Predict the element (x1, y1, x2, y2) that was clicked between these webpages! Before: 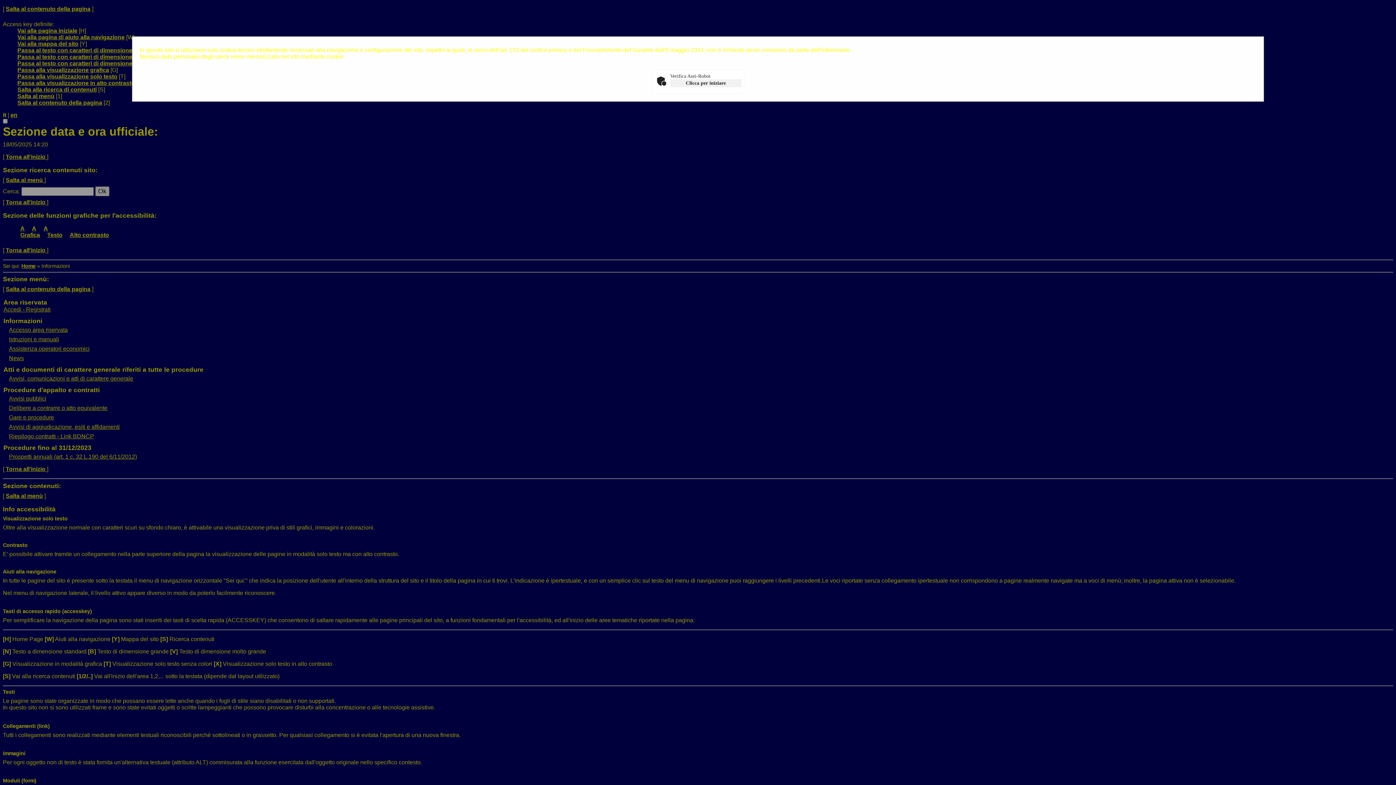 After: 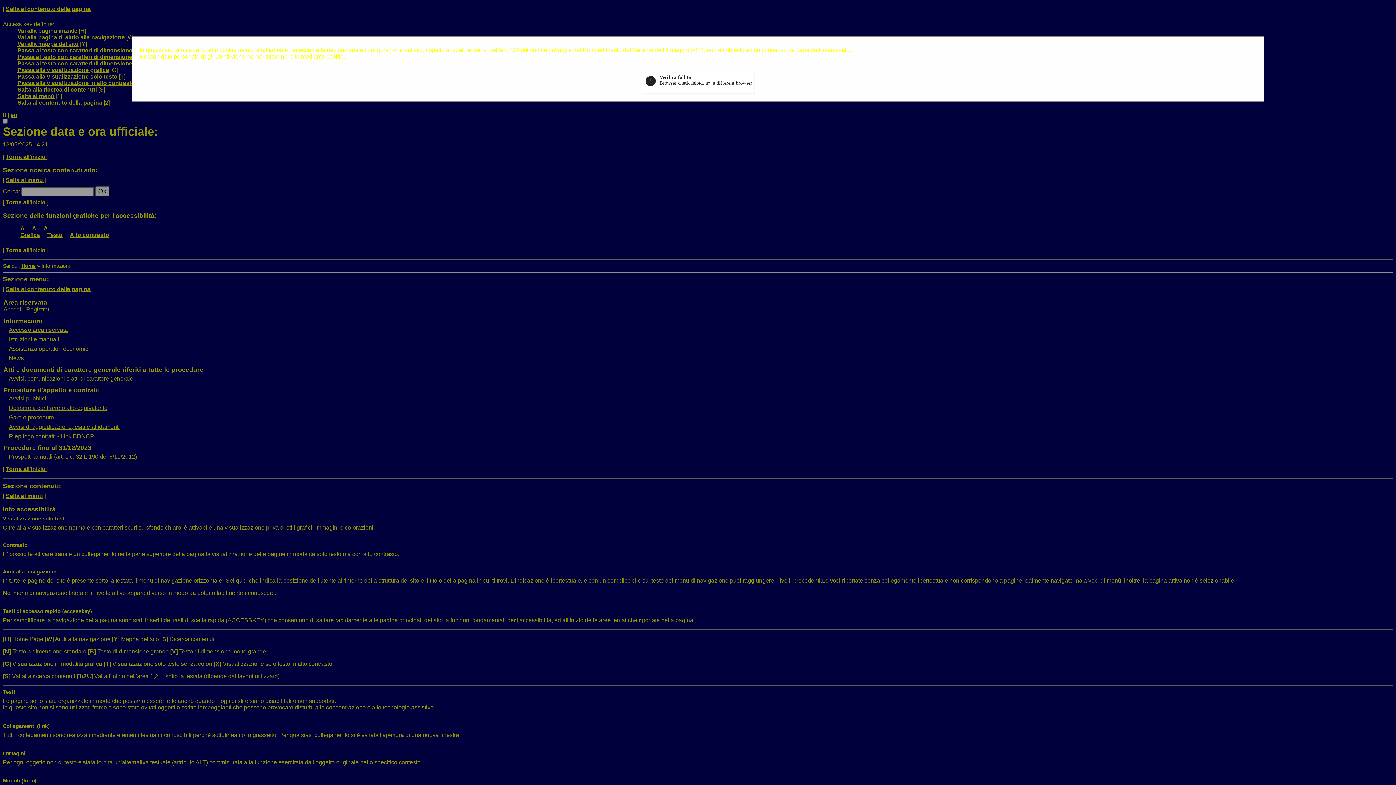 Action: bbox: (670, 79, 741, 87) label: Clicca per iniziare